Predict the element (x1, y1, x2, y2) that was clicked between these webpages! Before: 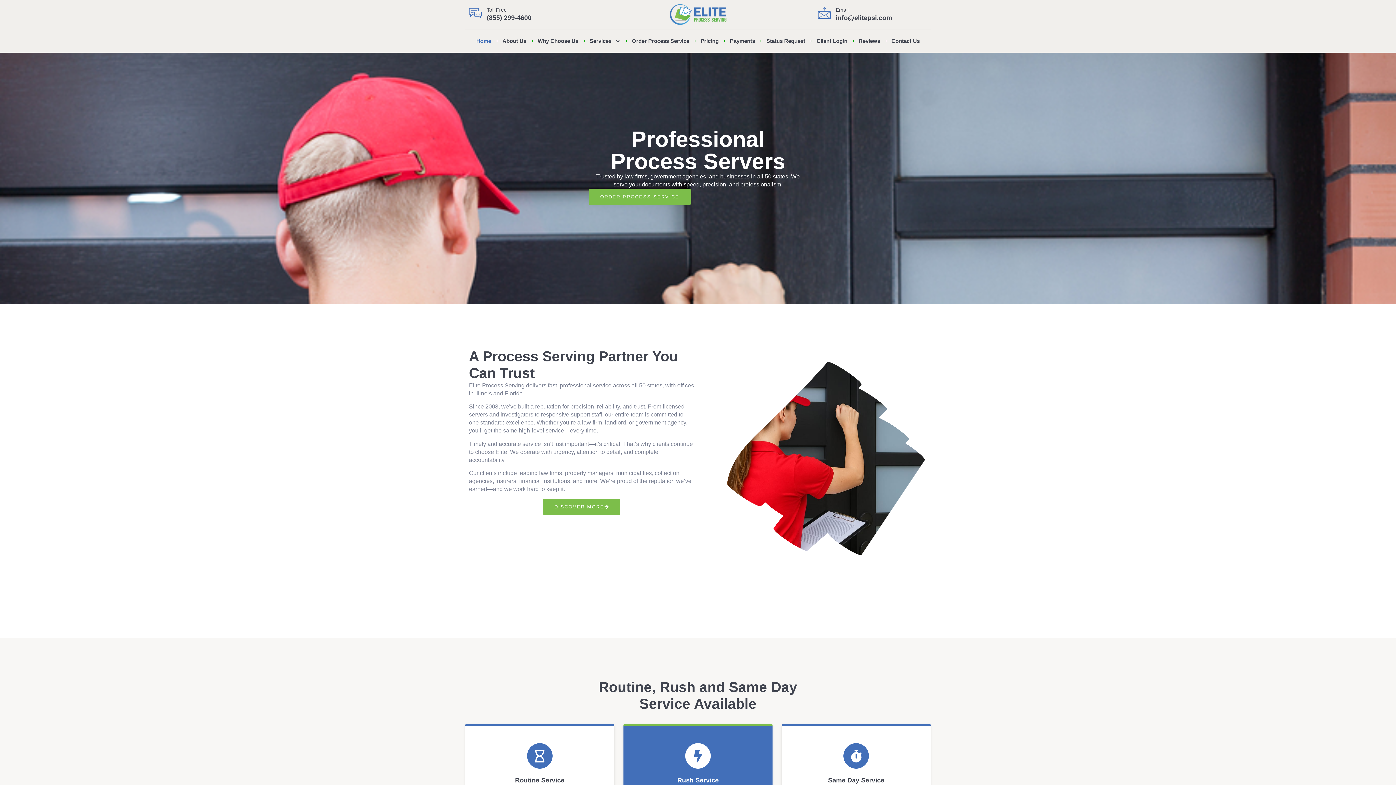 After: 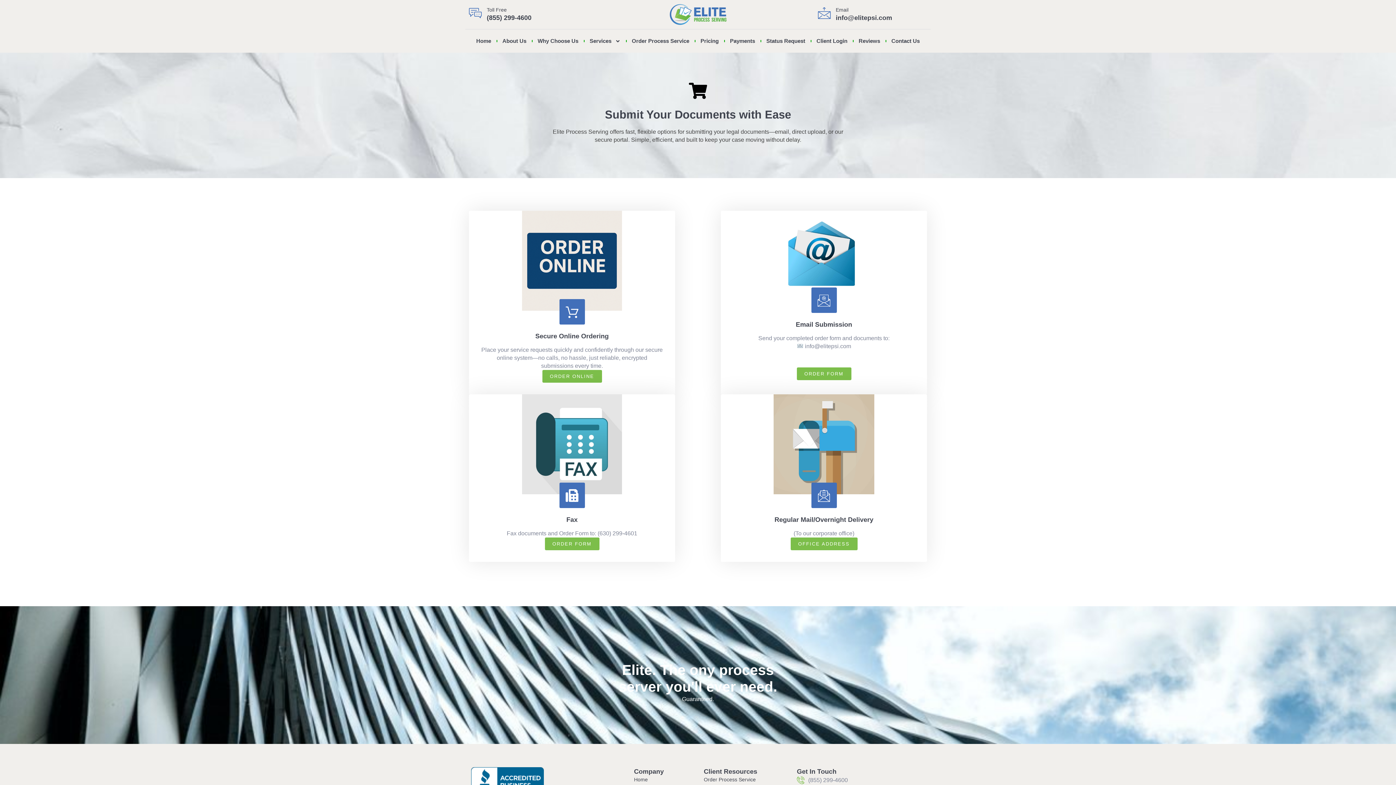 Action: label: Order Process Service bbox: (632, 29, 689, 52)